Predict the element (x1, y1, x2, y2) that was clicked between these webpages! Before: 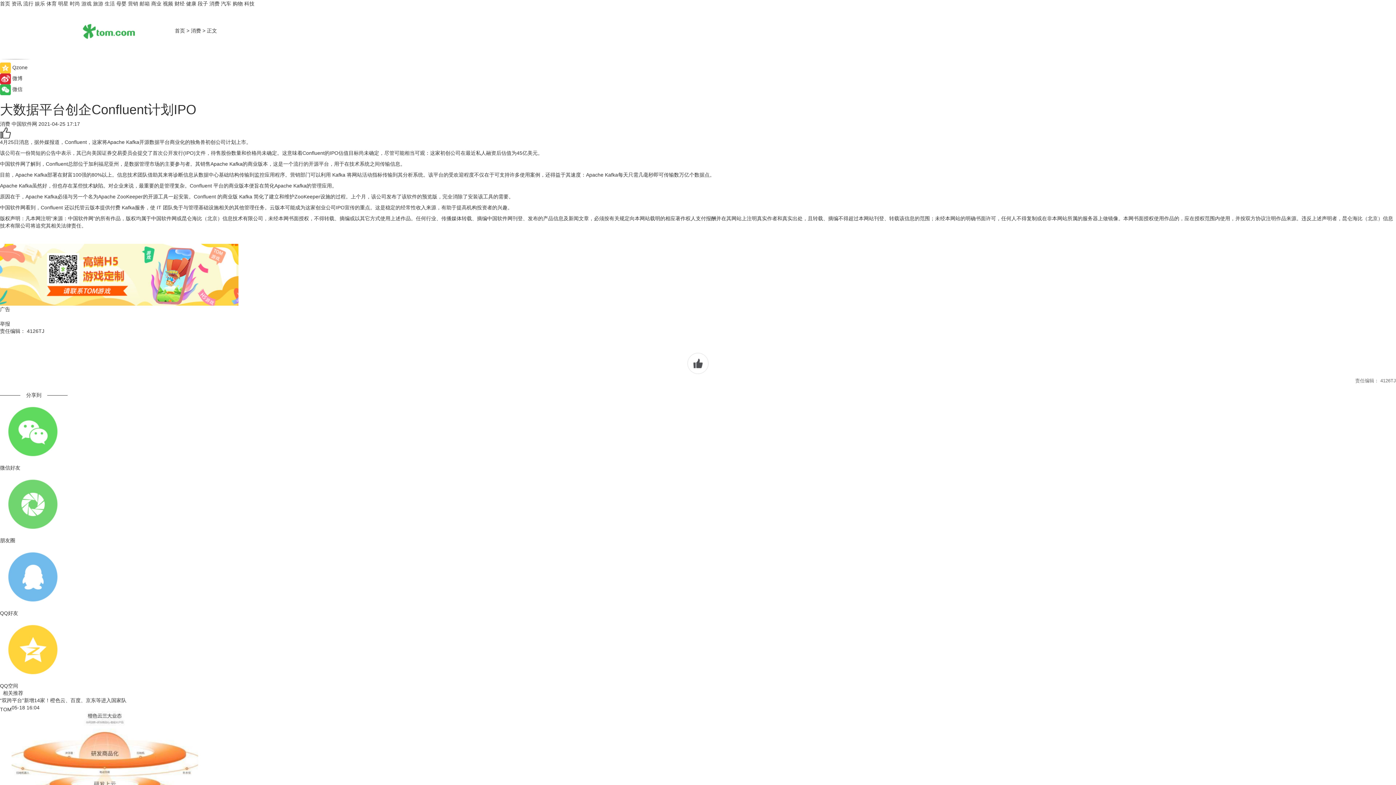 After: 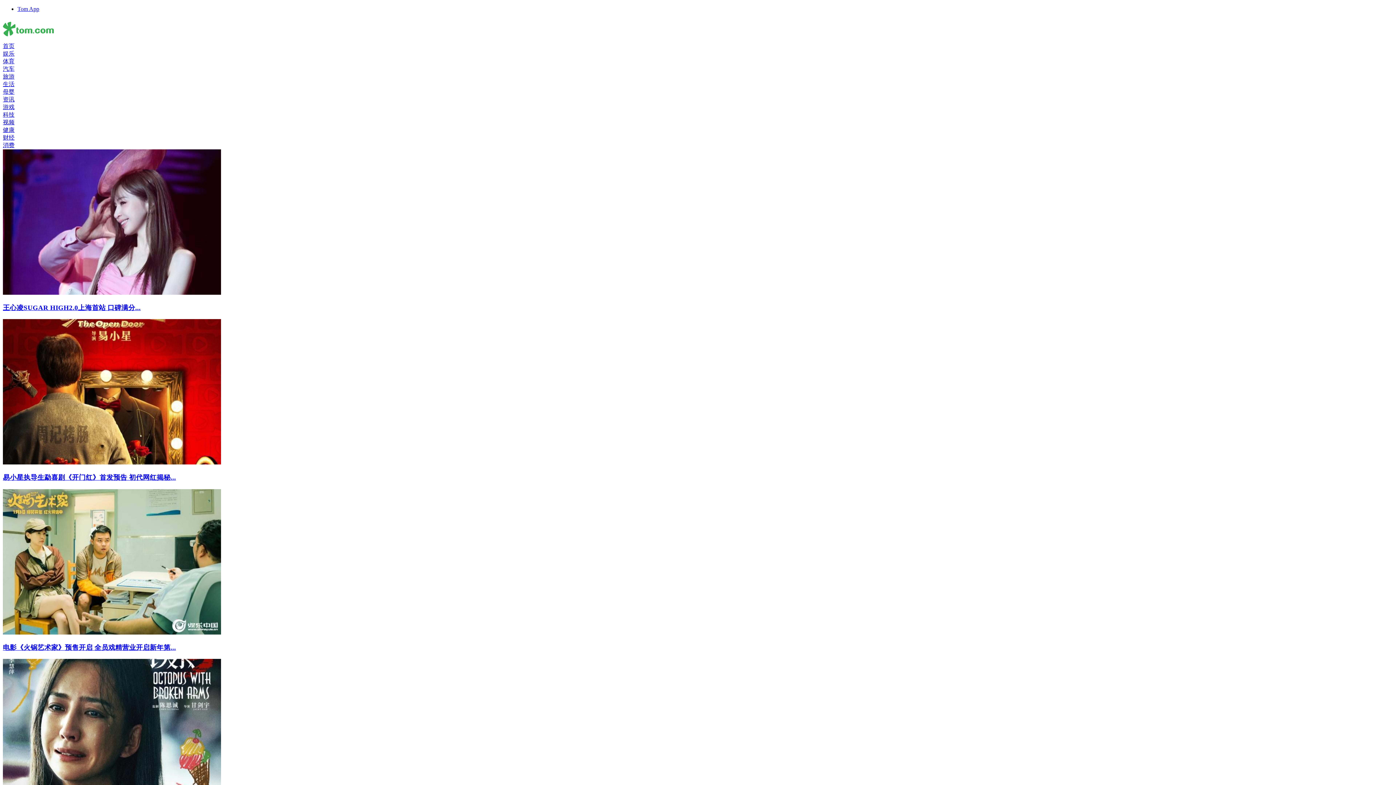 Action: bbox: (58, 0, 68, 6) label: 明星